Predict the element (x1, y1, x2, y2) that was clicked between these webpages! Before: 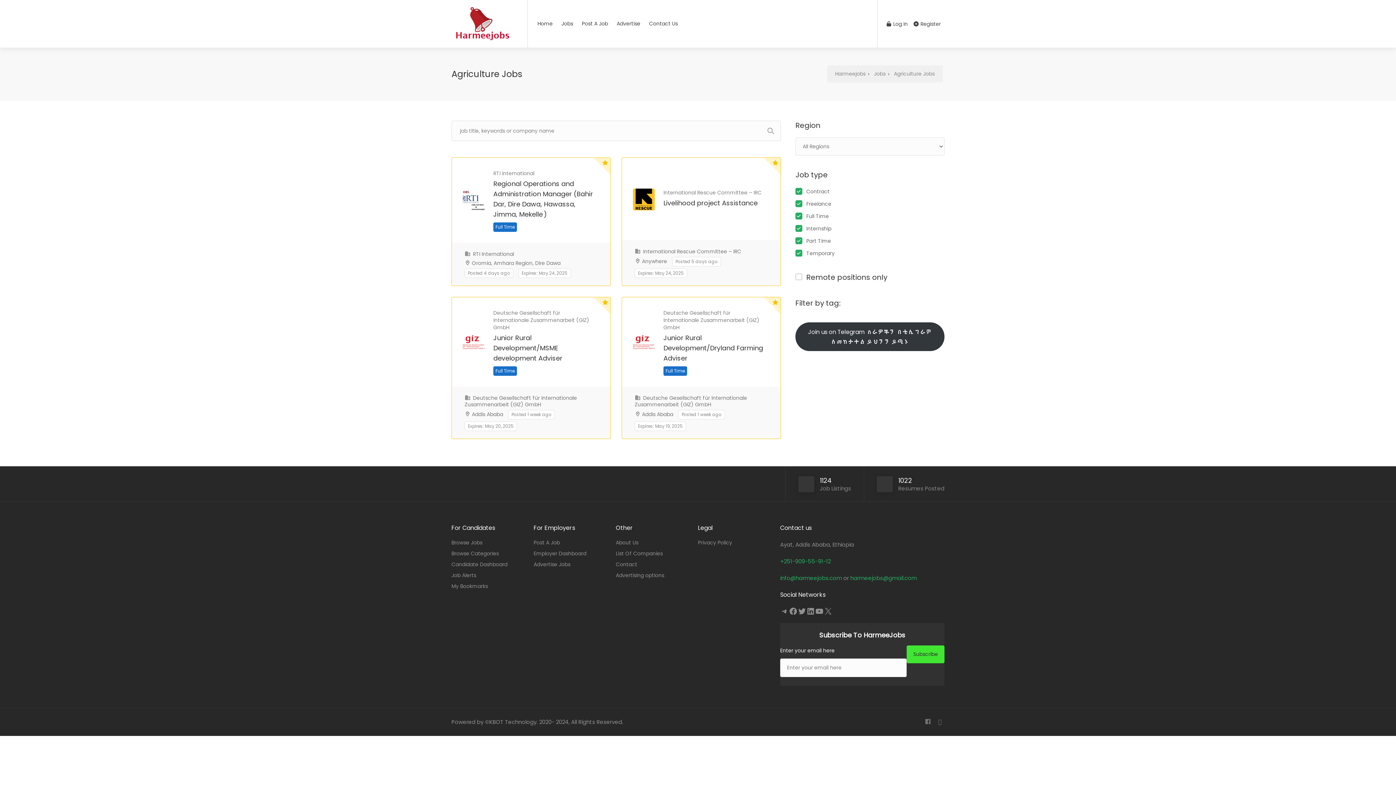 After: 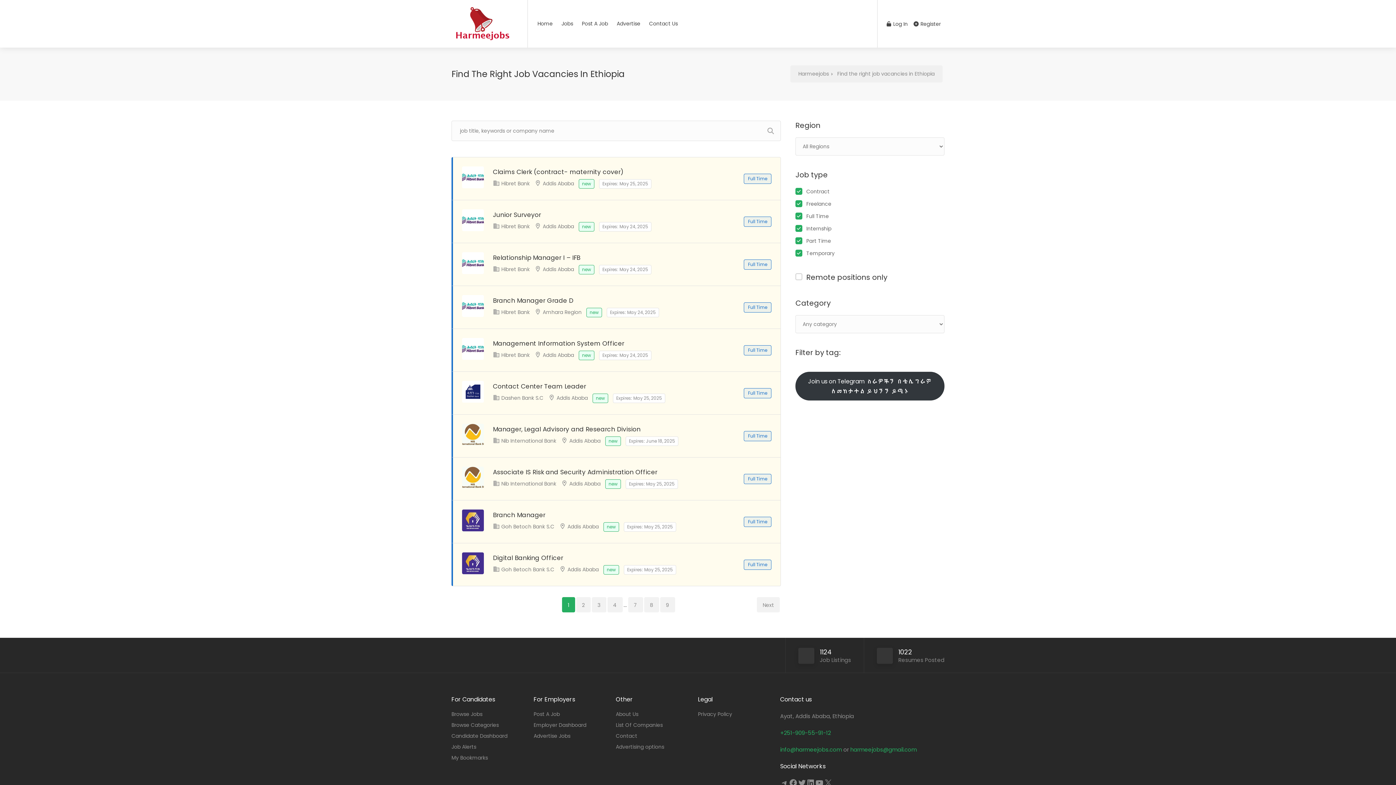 Action: bbox: (557, 16, 577, 30) label: Jobs